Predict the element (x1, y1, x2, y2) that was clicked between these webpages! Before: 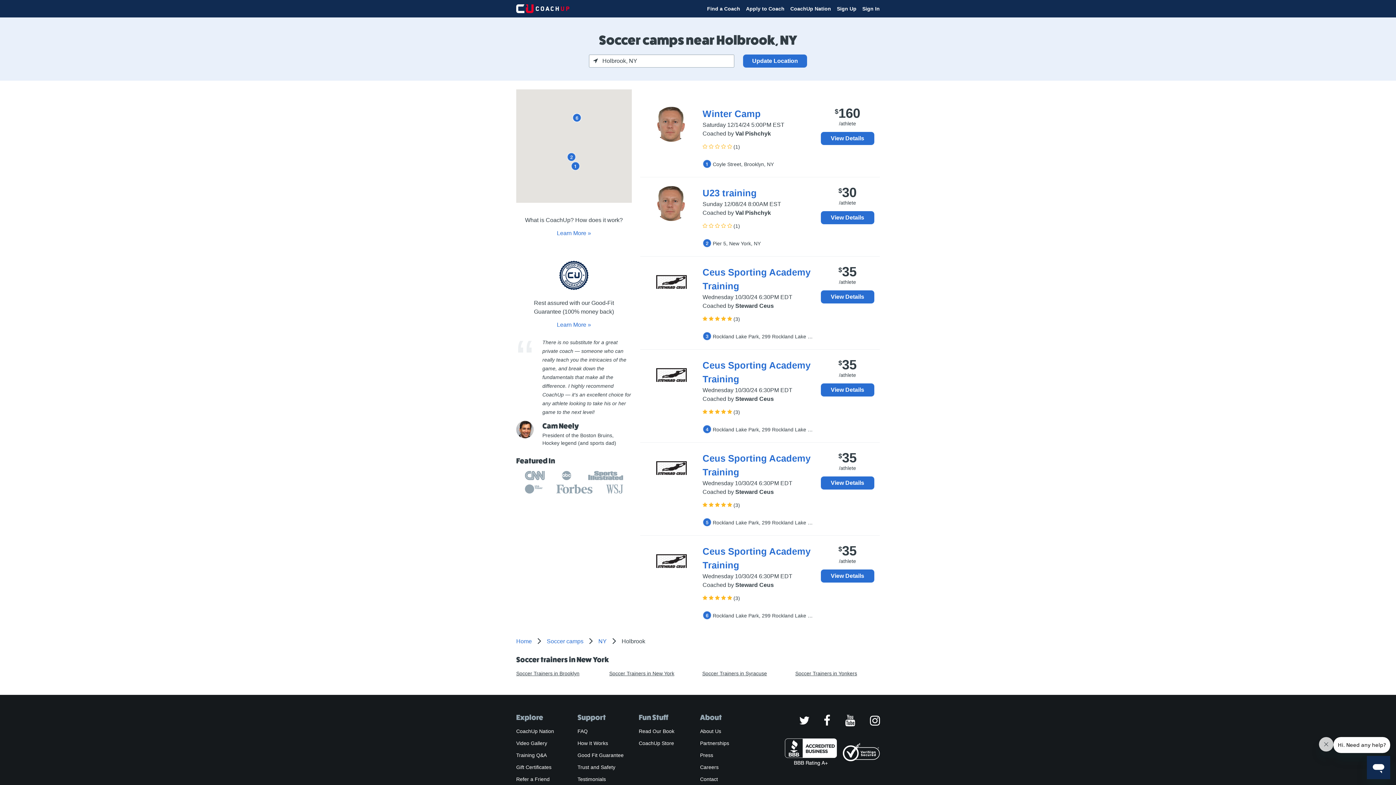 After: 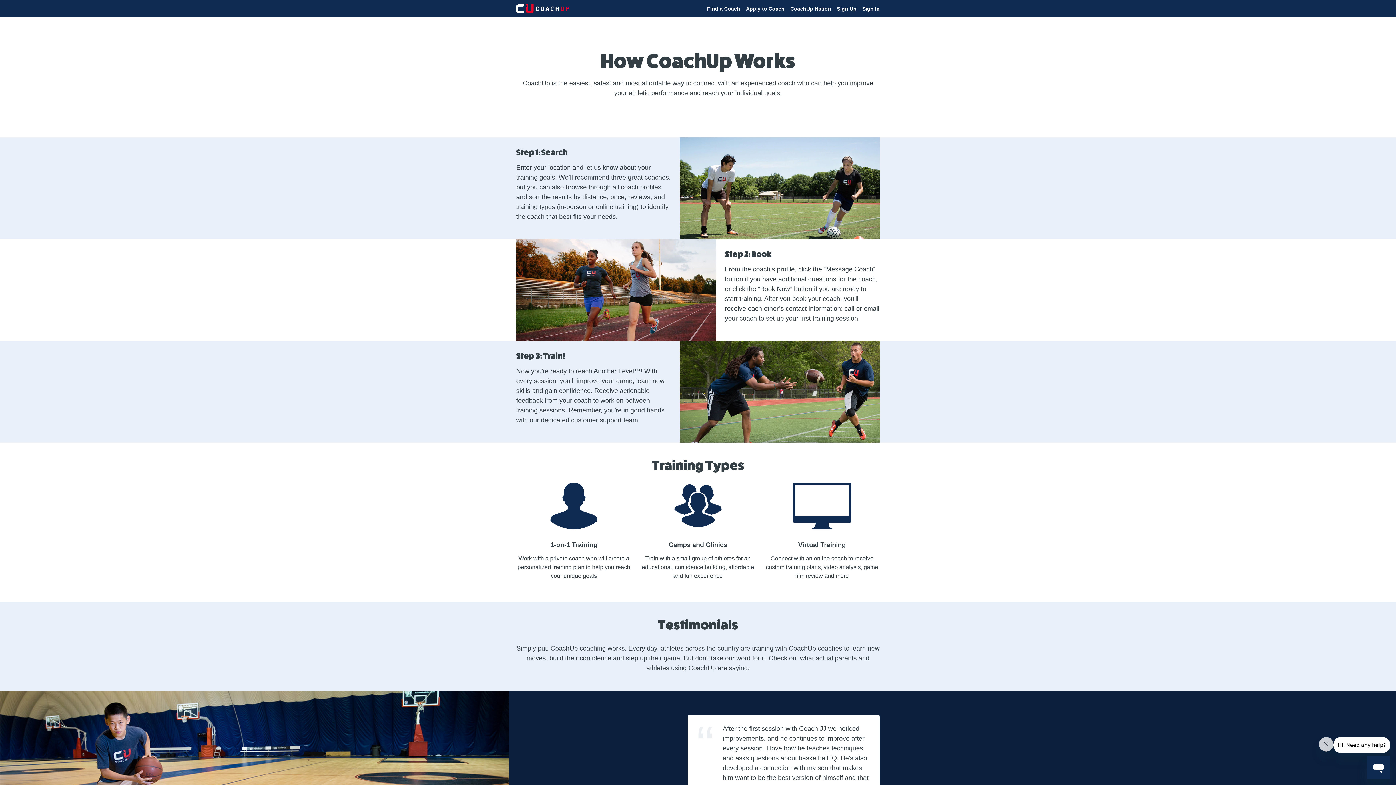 Action: bbox: (557, 321, 591, 328) label: Learn More »